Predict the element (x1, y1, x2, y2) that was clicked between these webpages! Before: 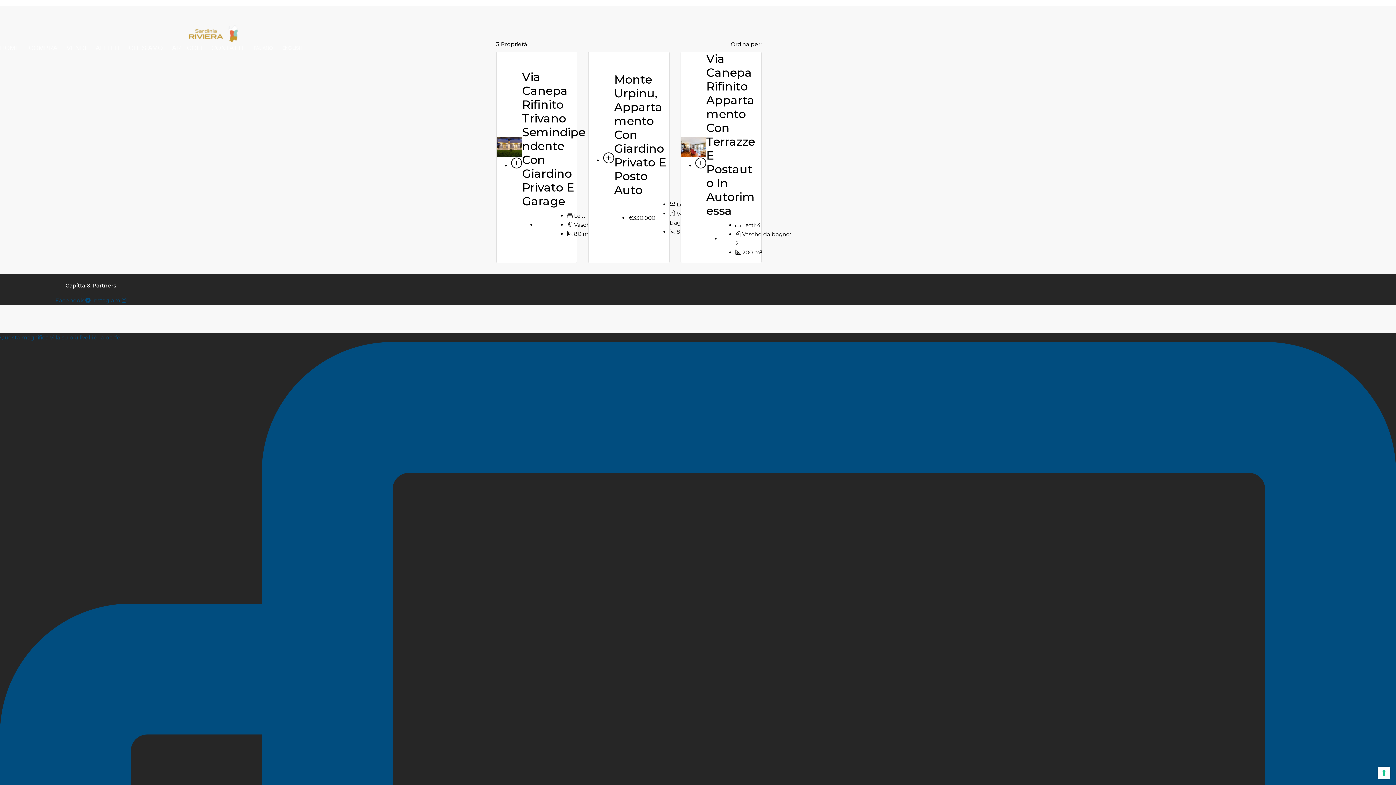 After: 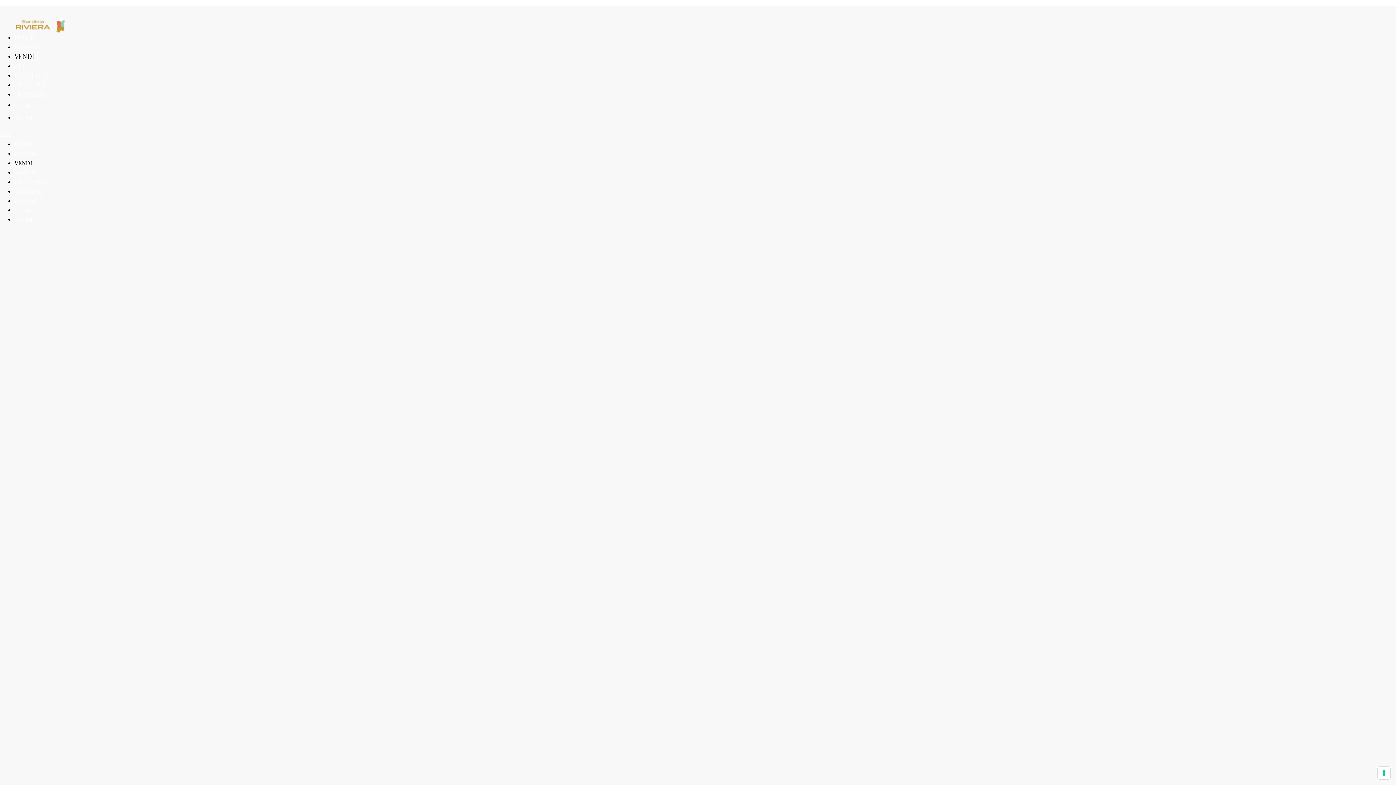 Action: label: VENDI bbox: (66, 42, 86, 53)